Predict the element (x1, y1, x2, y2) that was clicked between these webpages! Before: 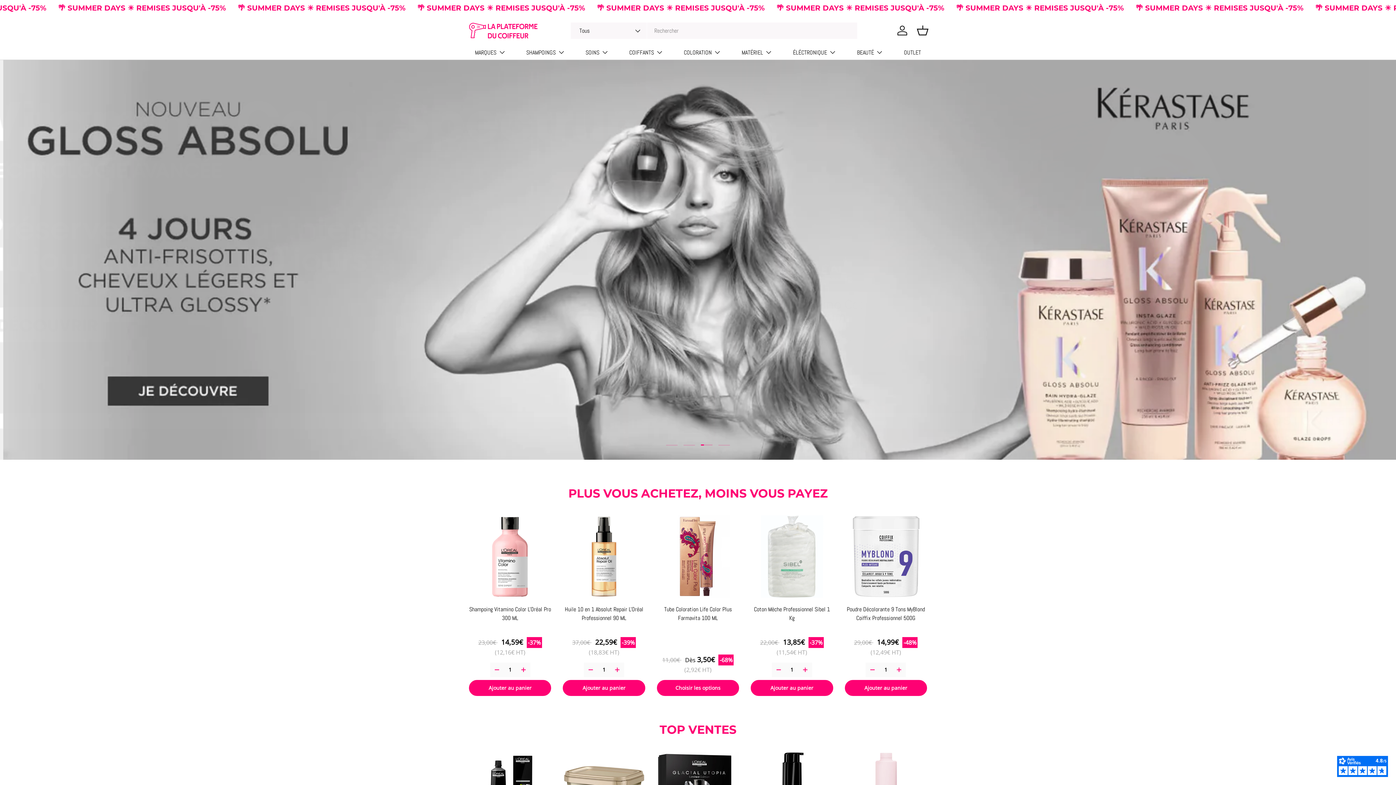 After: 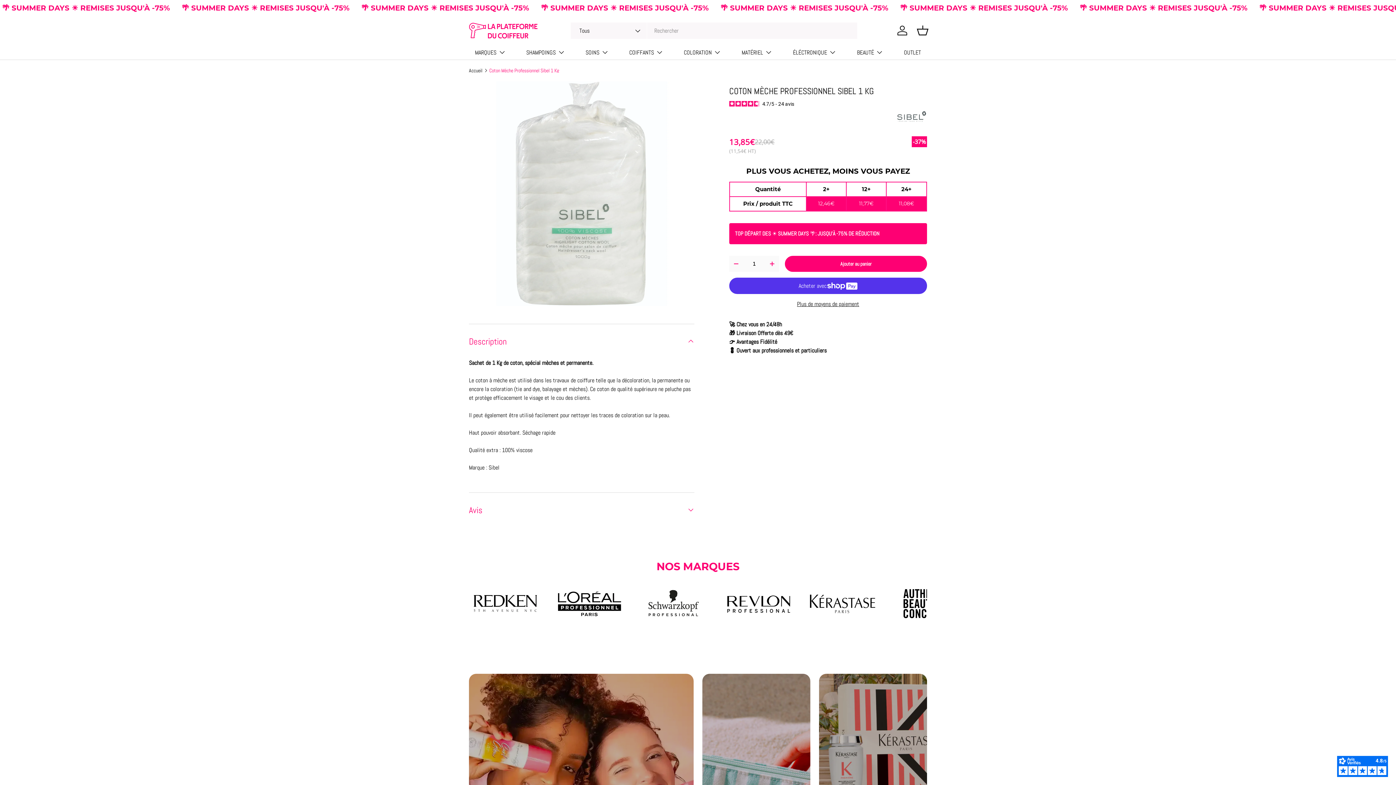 Action: bbox: (754, 605, 830, 622) label: Coton Mèche Professionnel Sibel 1 Kg